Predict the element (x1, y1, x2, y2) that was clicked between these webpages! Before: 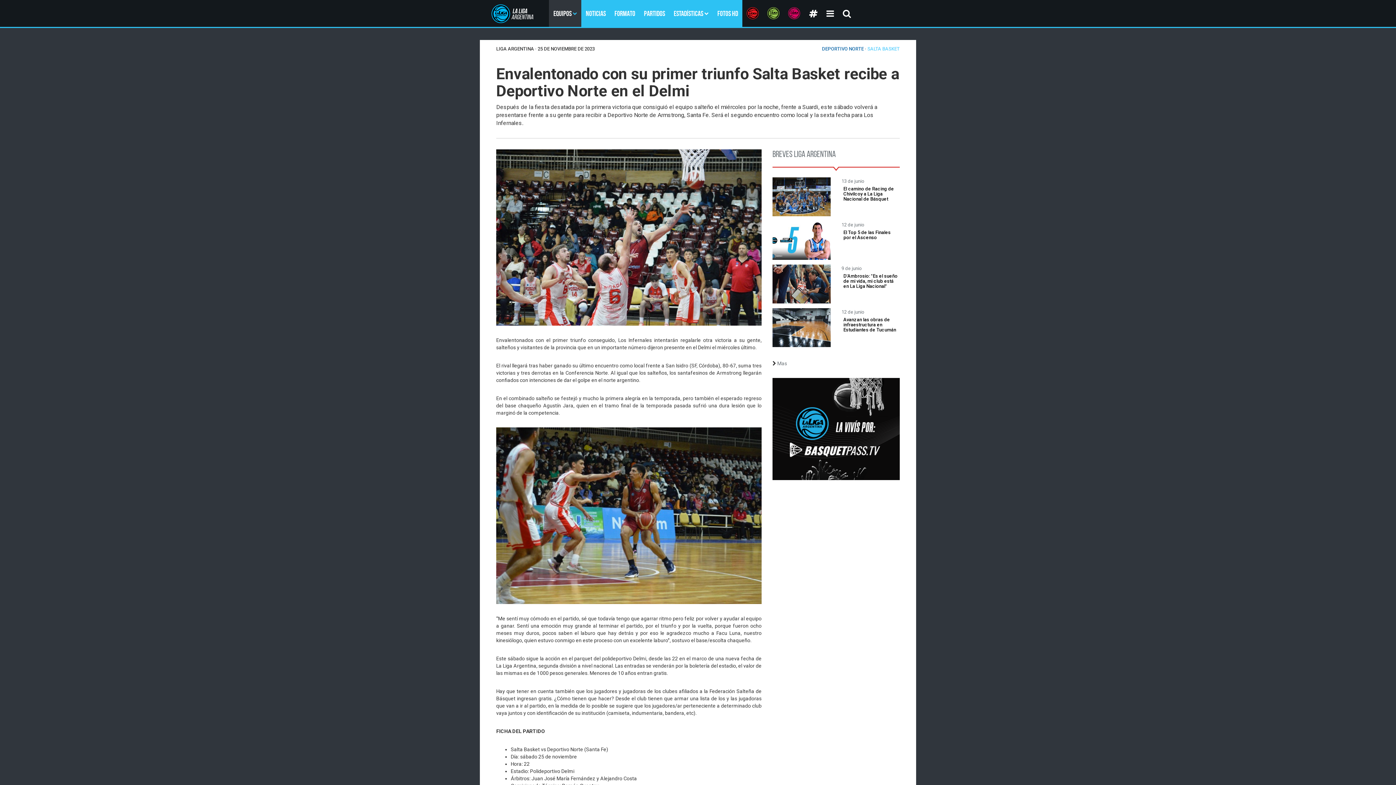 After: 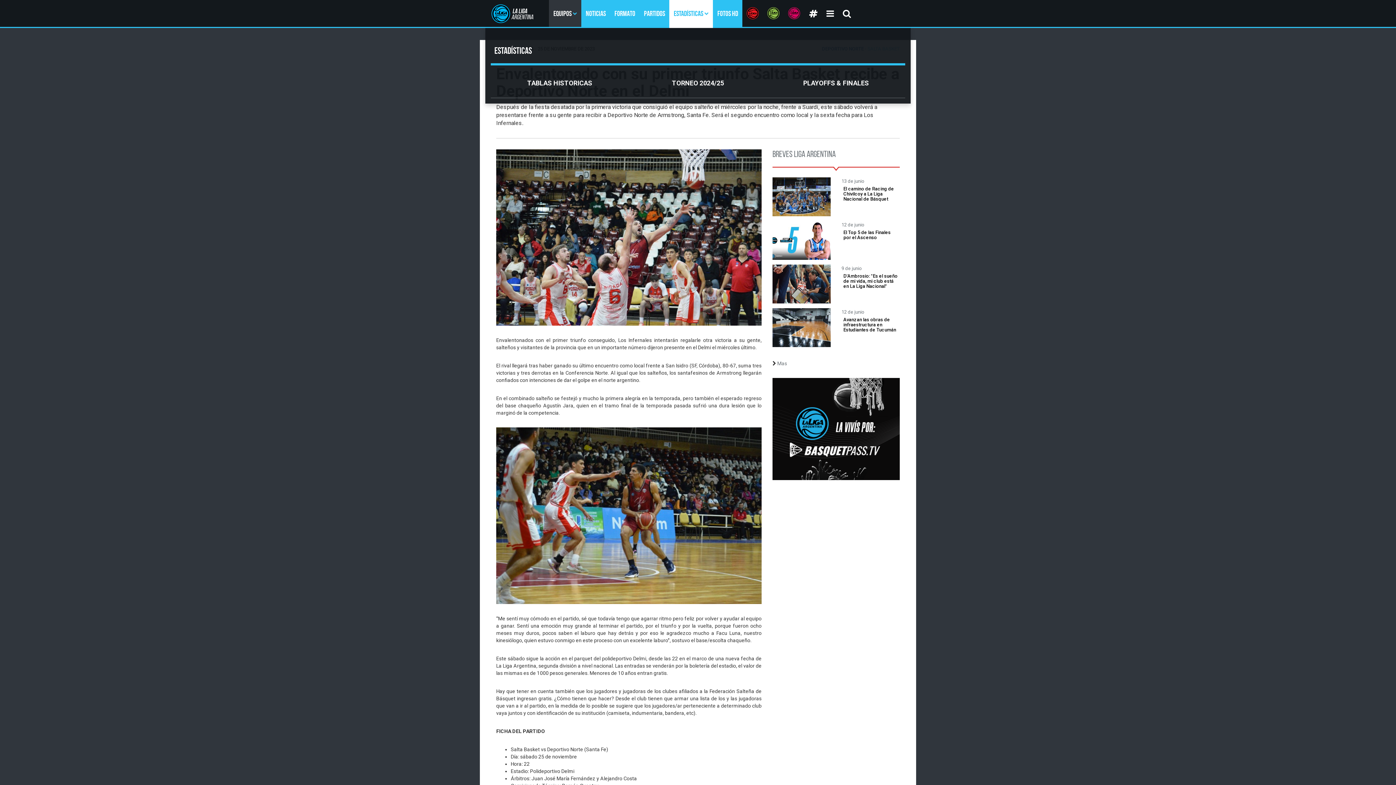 Action: label: ESTADÍSTICAS  bbox: (669, 0, 713, 28)